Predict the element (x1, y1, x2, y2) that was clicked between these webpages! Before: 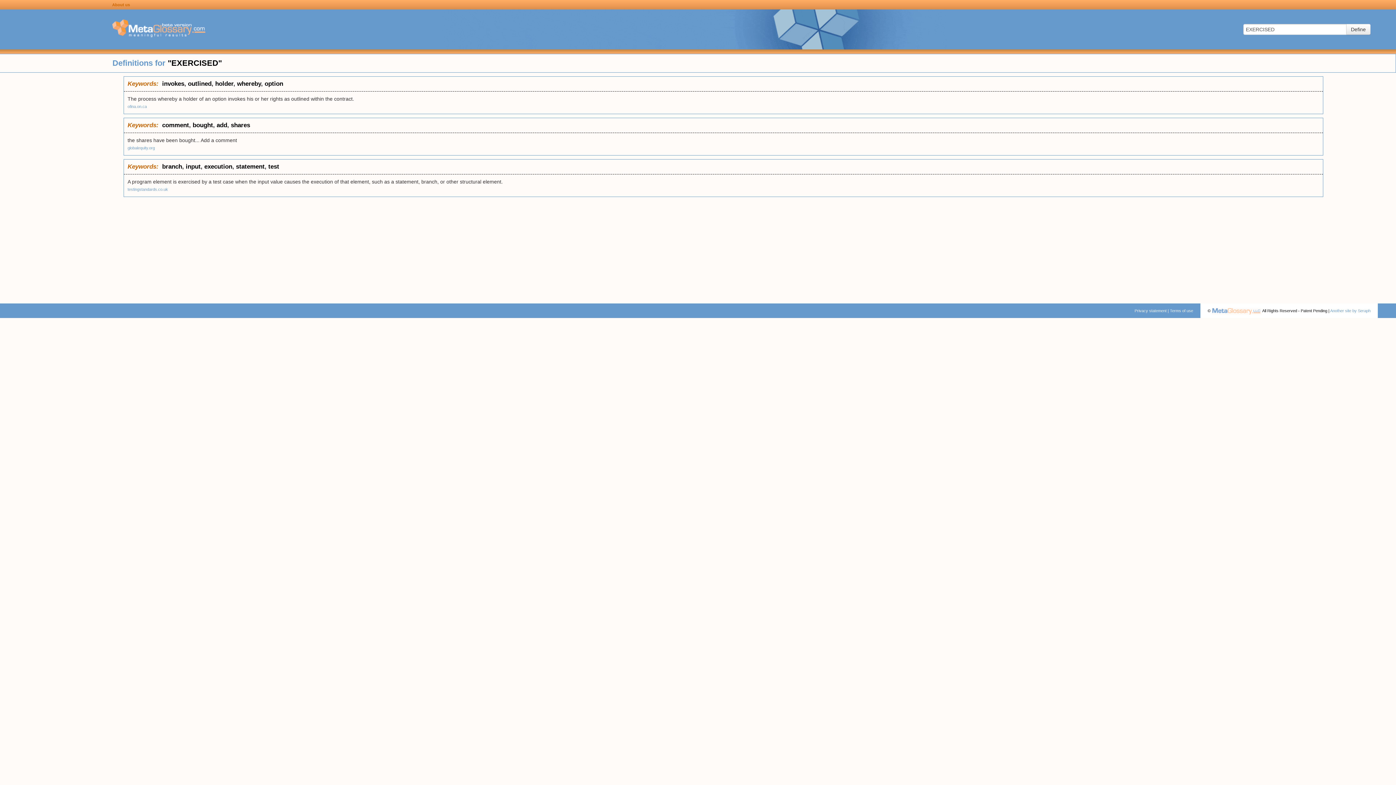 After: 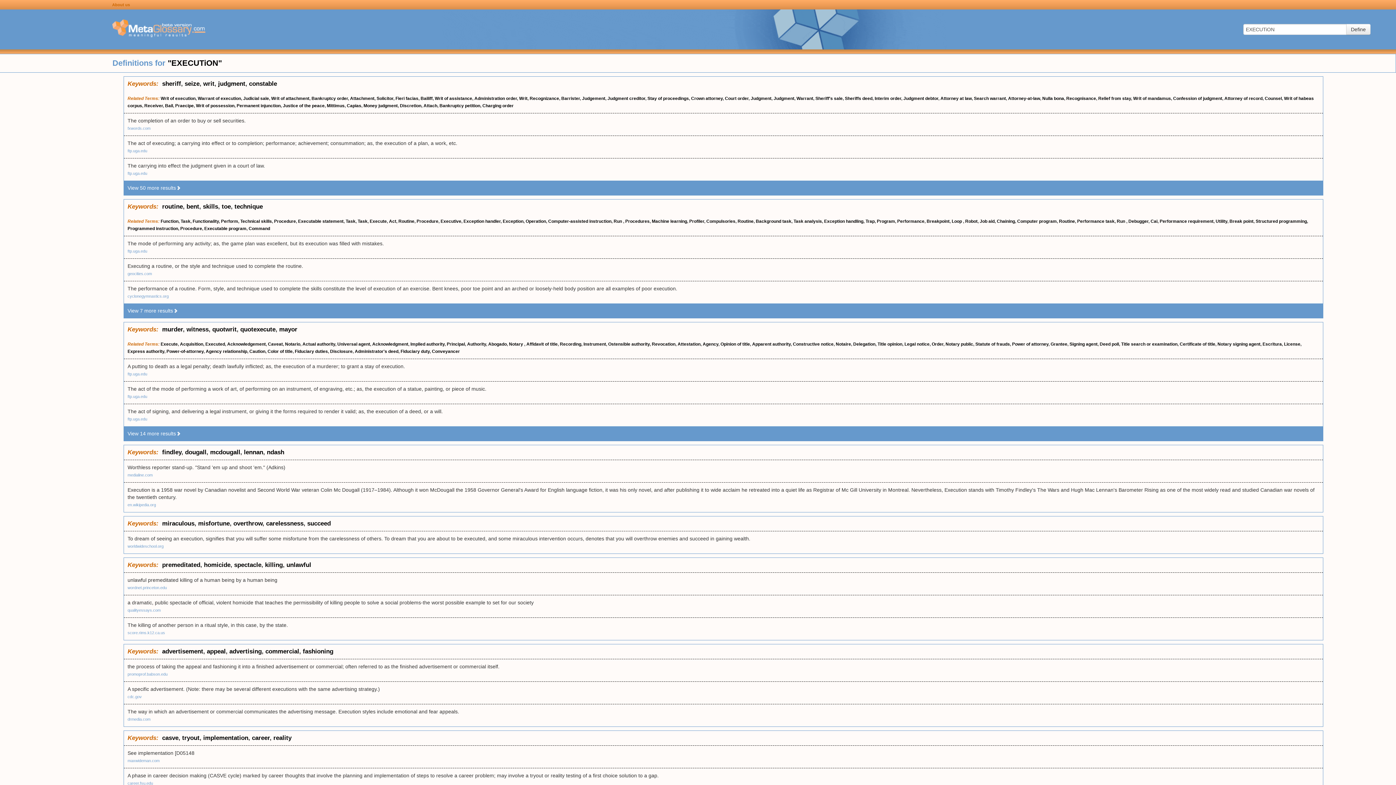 Action: label: execution bbox: (204, 163, 232, 170)